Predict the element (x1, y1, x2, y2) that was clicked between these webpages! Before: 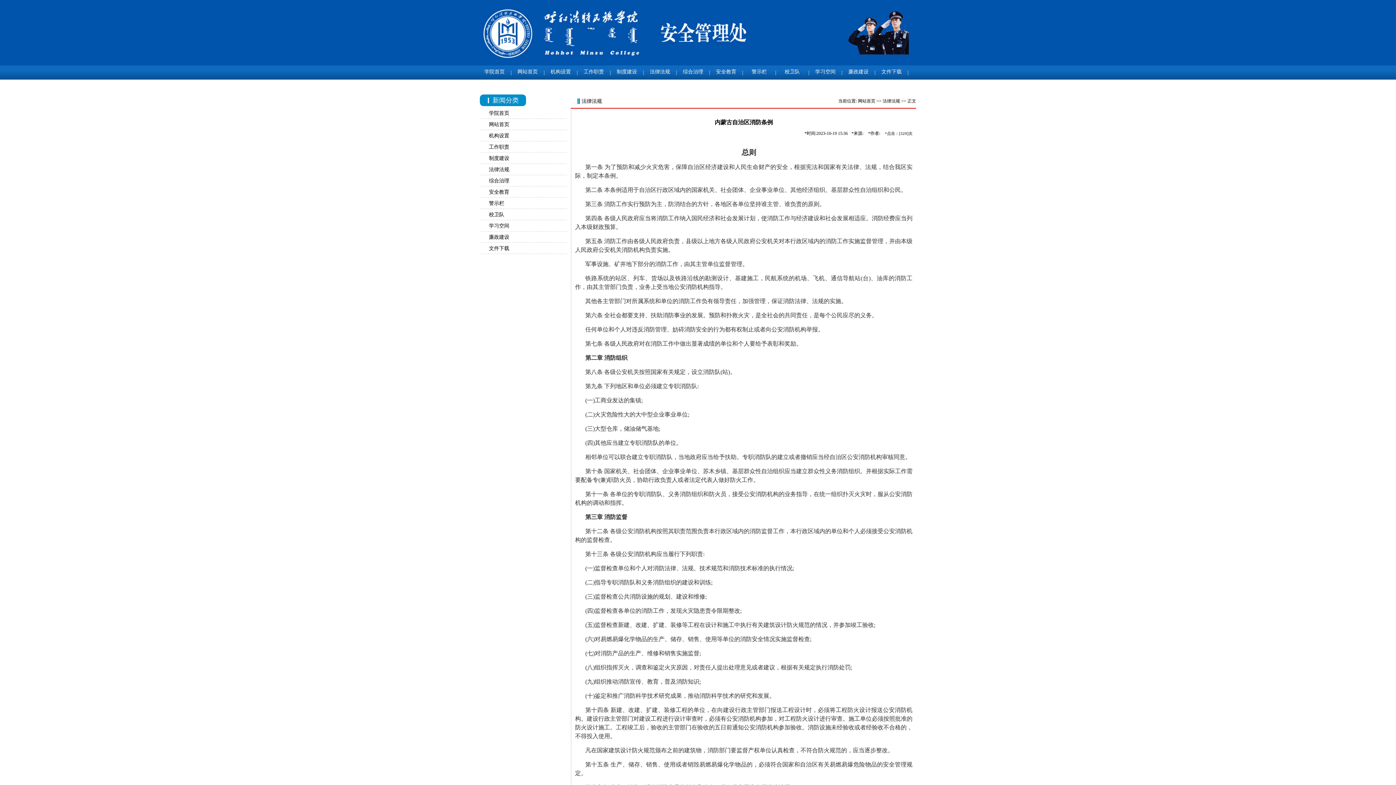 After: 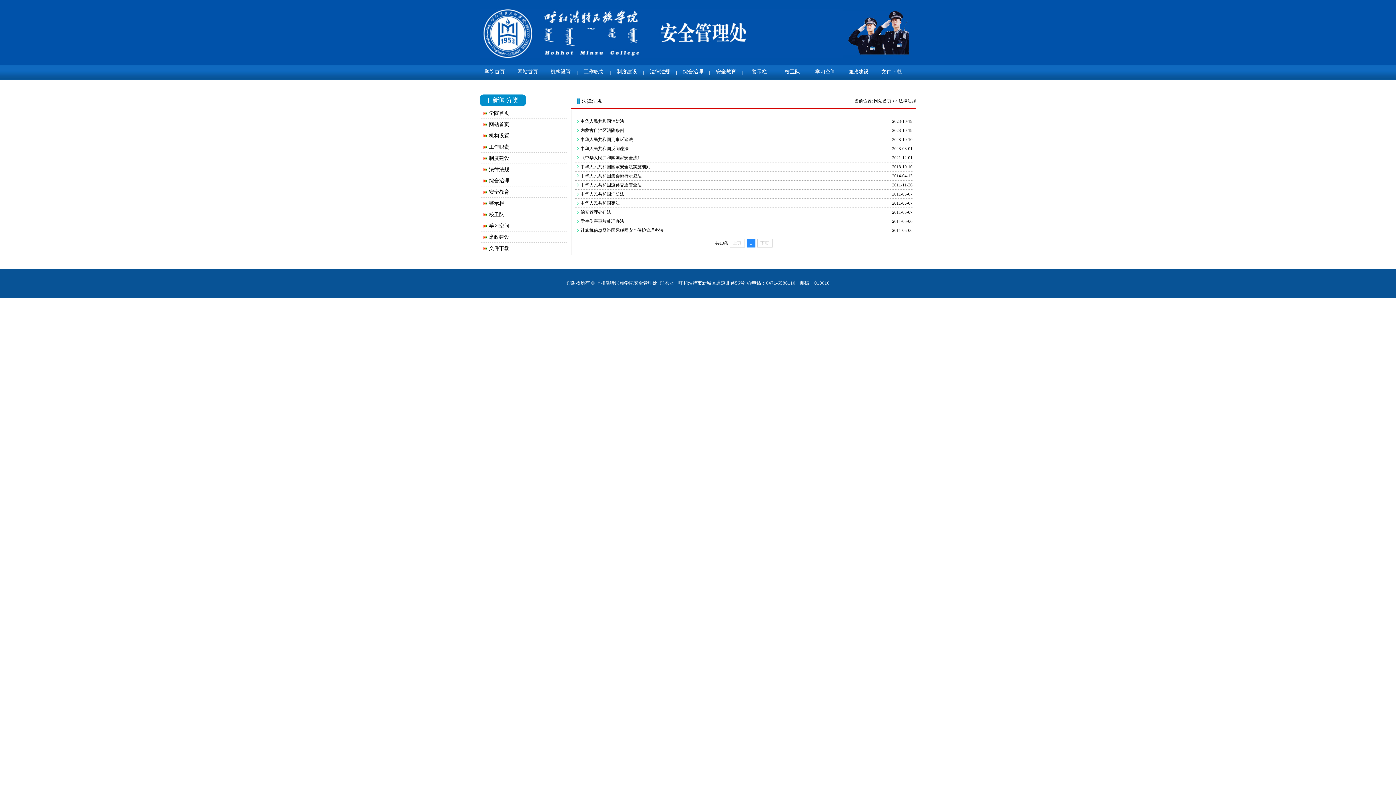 Action: bbox: (480, 164, 567, 175) label: 法律法规